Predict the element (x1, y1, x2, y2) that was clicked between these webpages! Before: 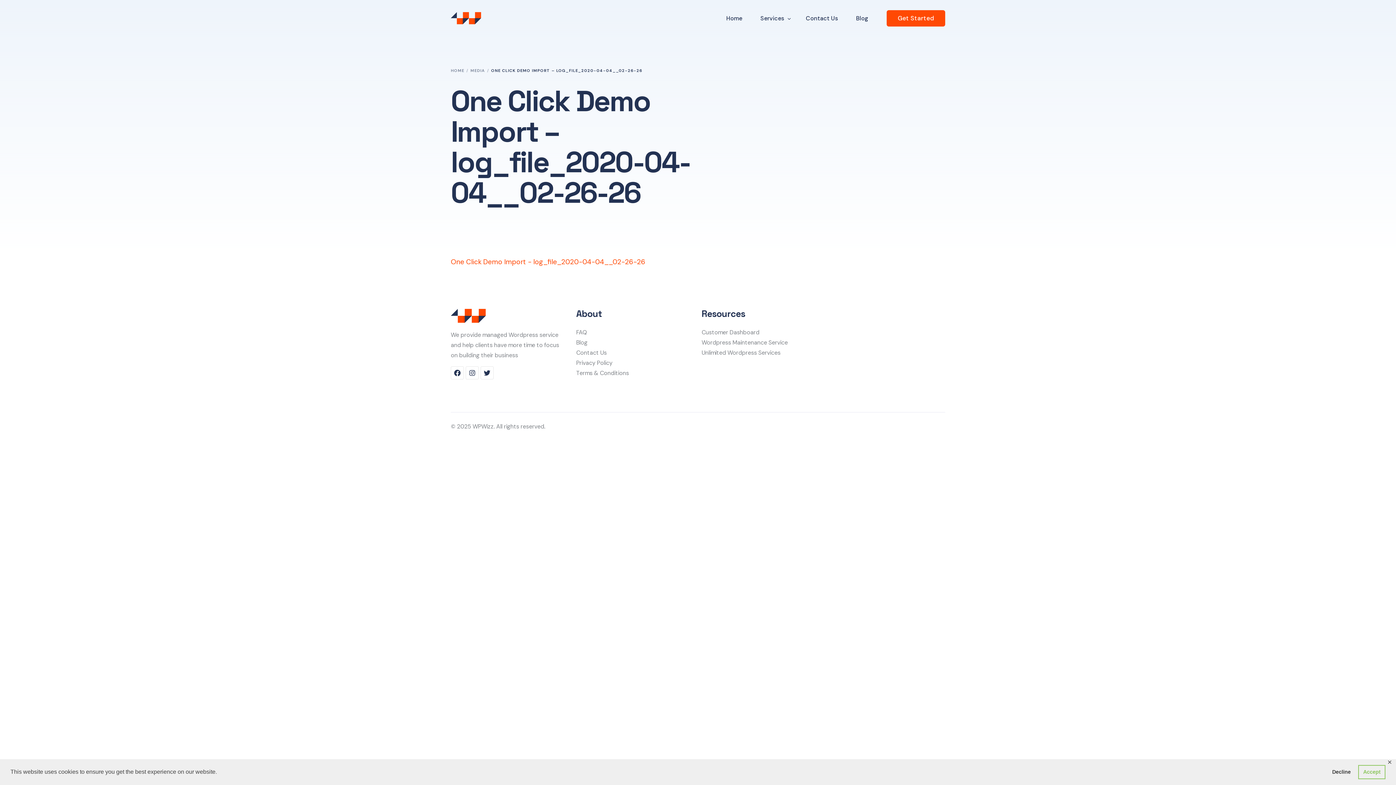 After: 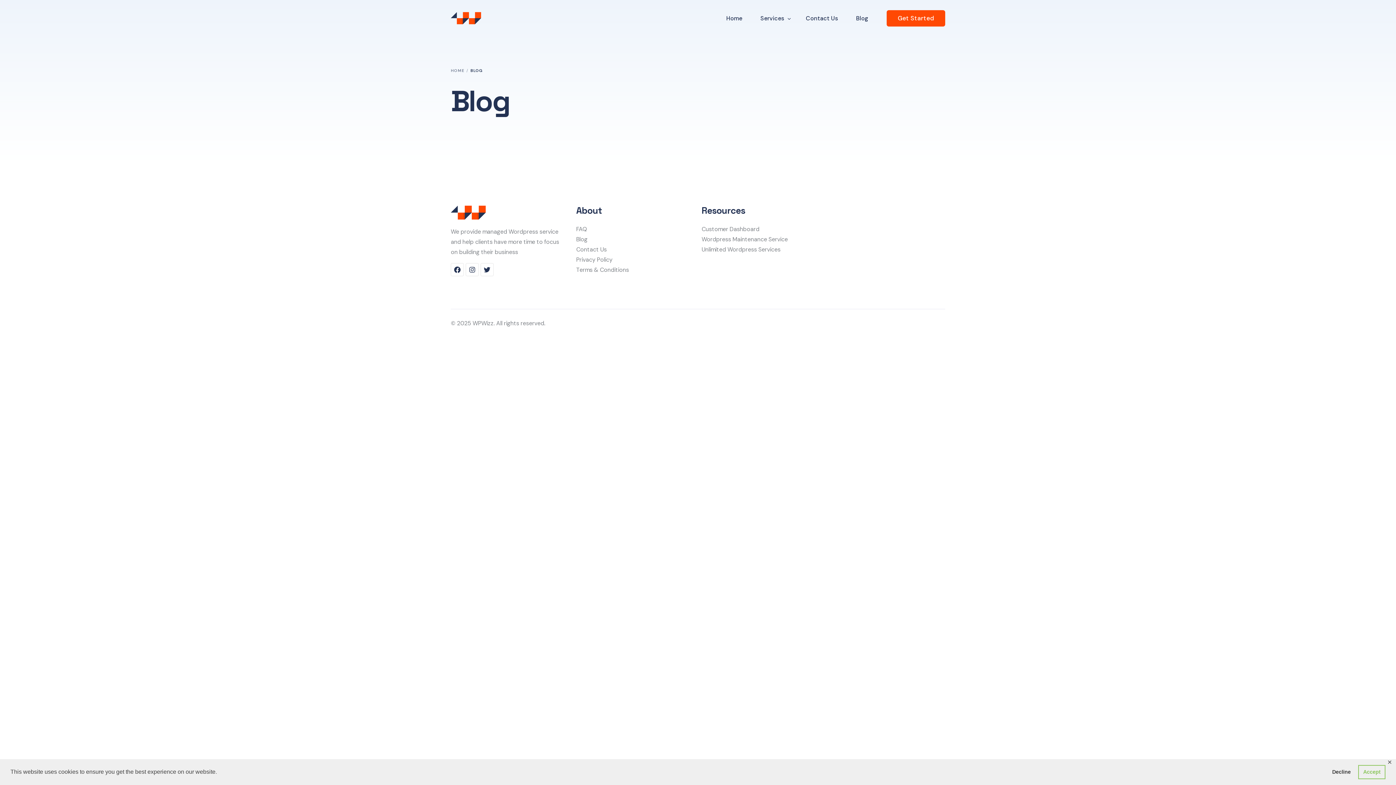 Action: bbox: (576, 337, 694, 348) label: Blog